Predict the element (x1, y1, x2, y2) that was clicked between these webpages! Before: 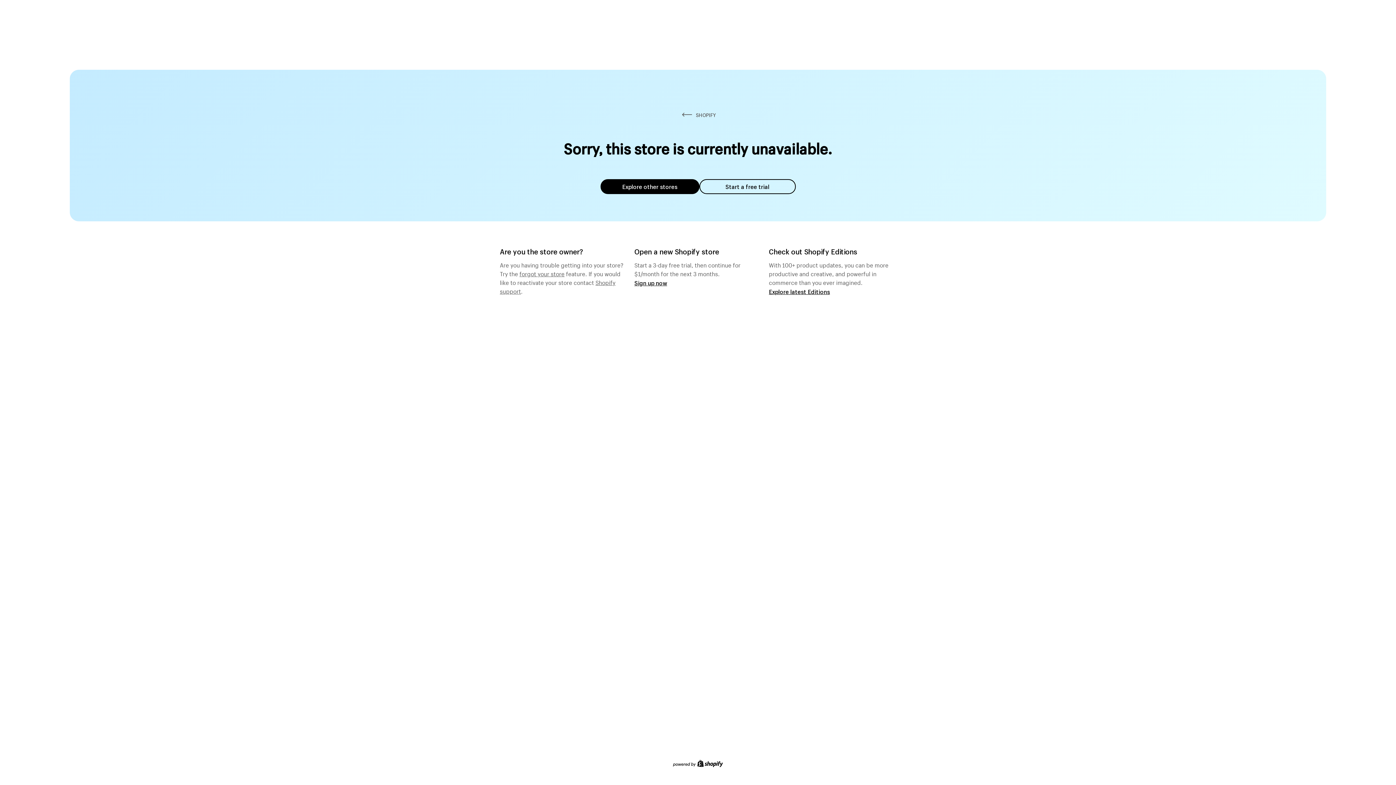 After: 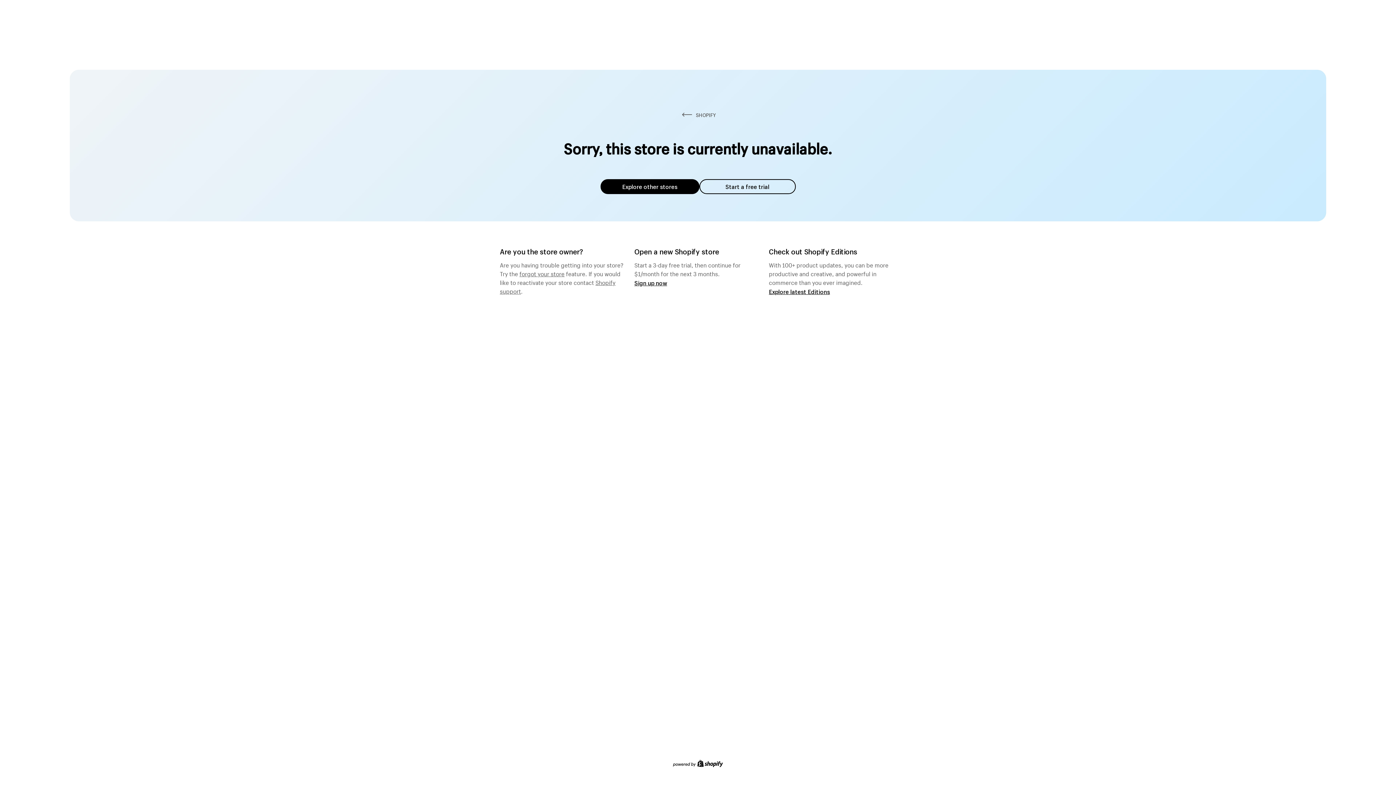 Action: label: forgot your store bbox: (519, 268, 564, 277)